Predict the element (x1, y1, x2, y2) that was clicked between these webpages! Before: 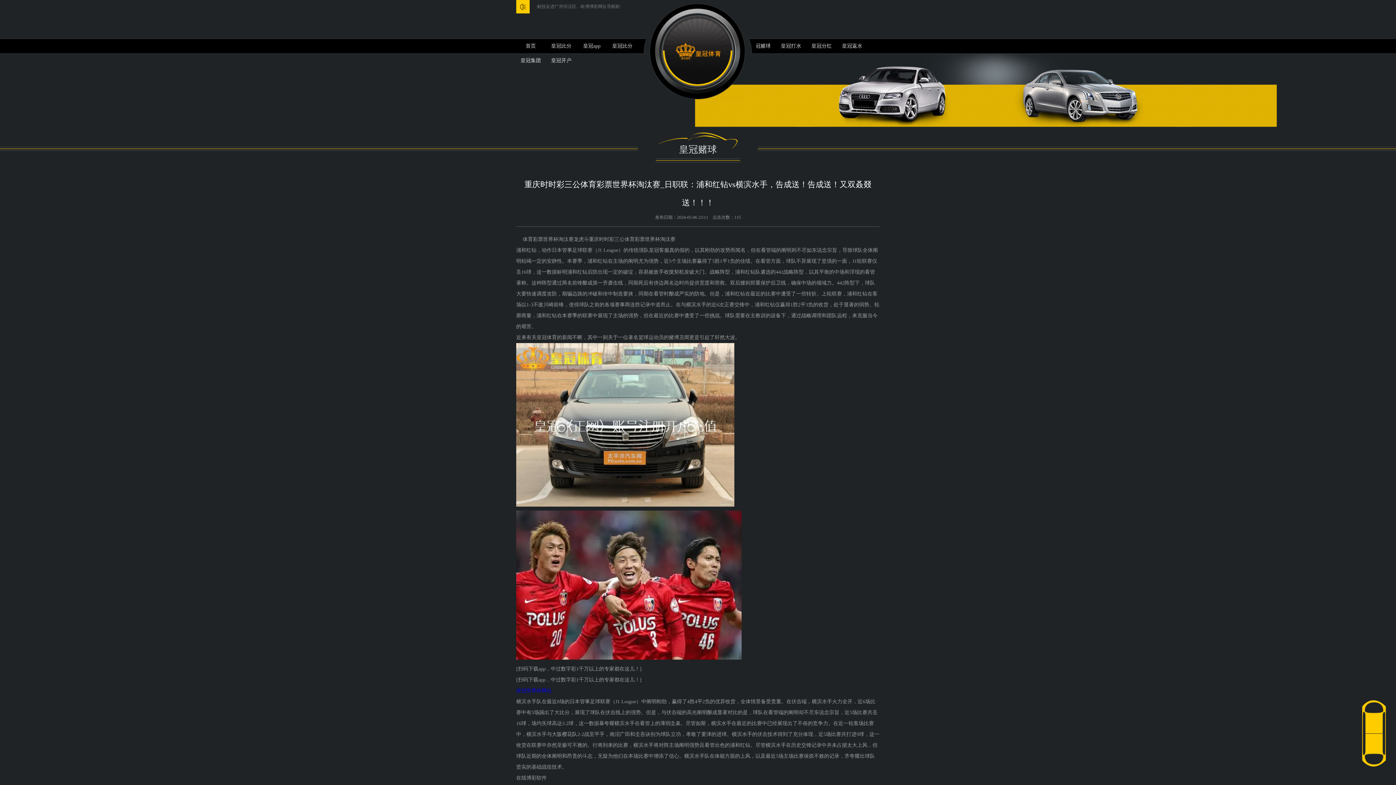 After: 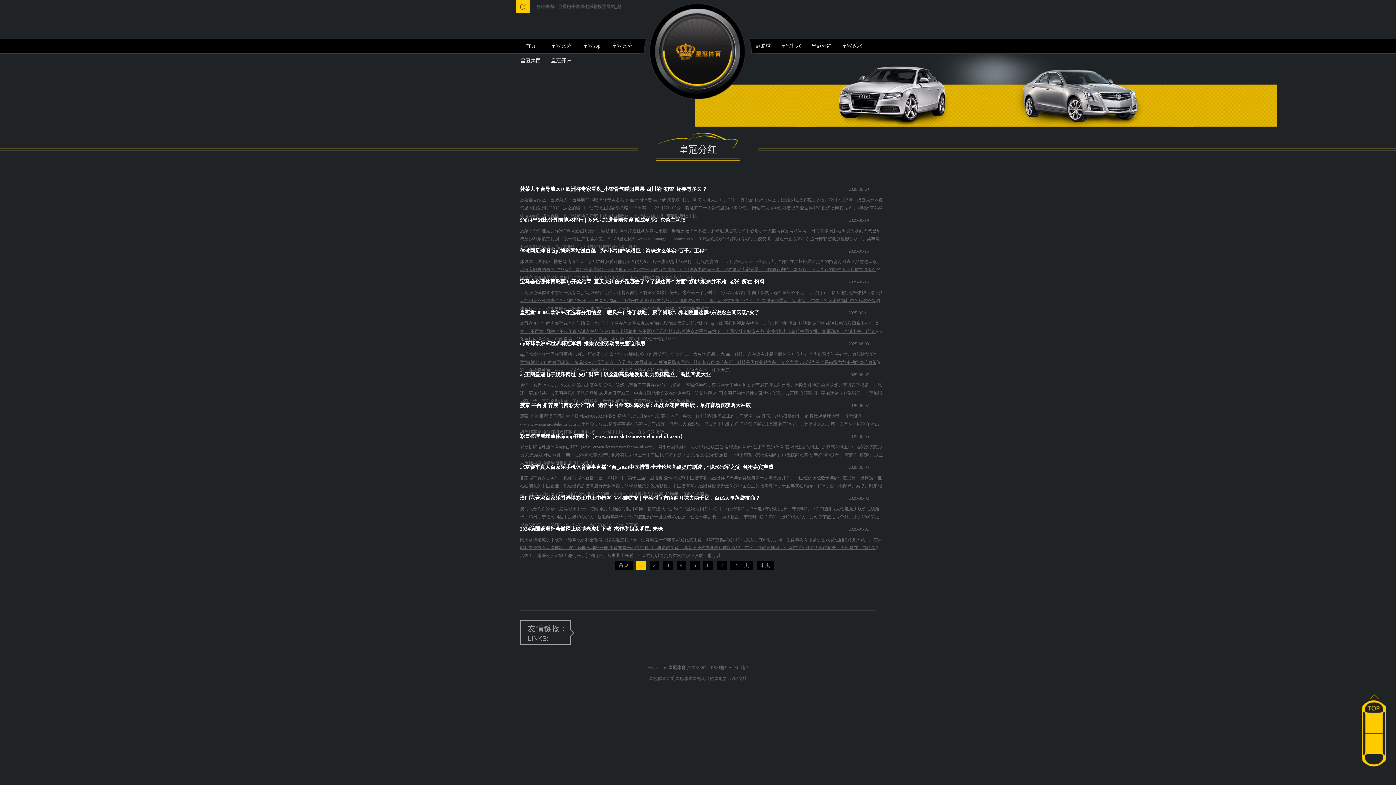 Action: bbox: (807, 38, 848, 53) label: 皇冠分红